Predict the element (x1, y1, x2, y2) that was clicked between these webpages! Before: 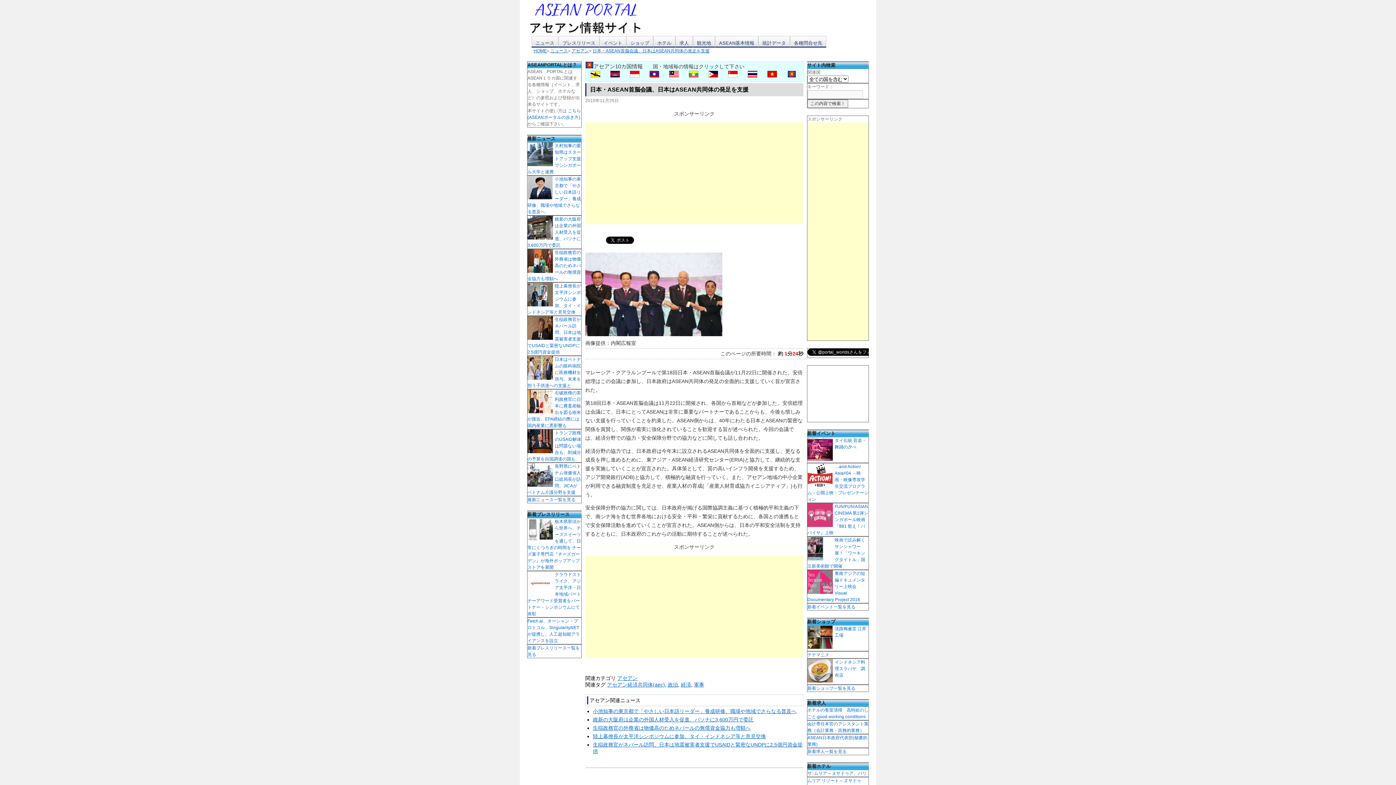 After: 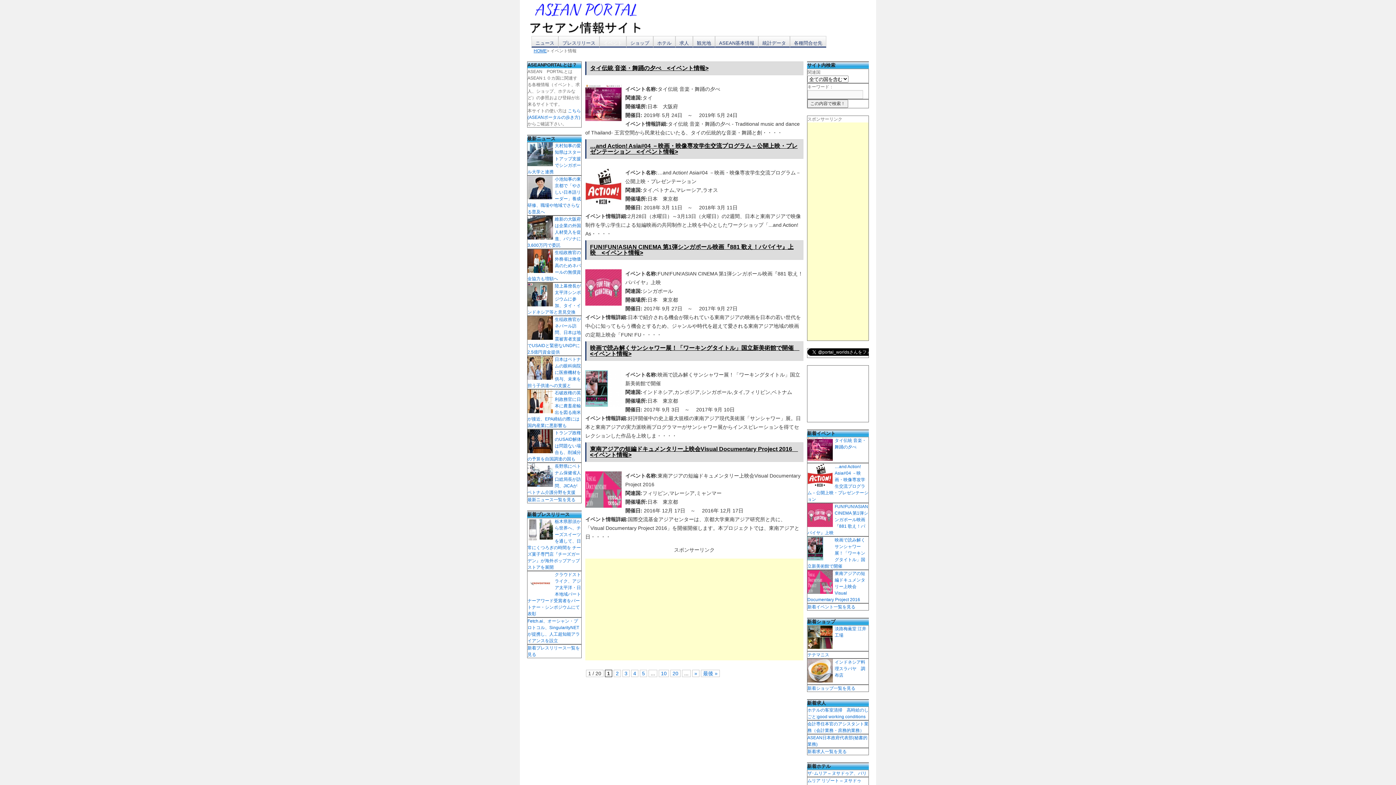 Action: bbox: (807, 604, 855, 609) label: 新着イベント一覧を見る